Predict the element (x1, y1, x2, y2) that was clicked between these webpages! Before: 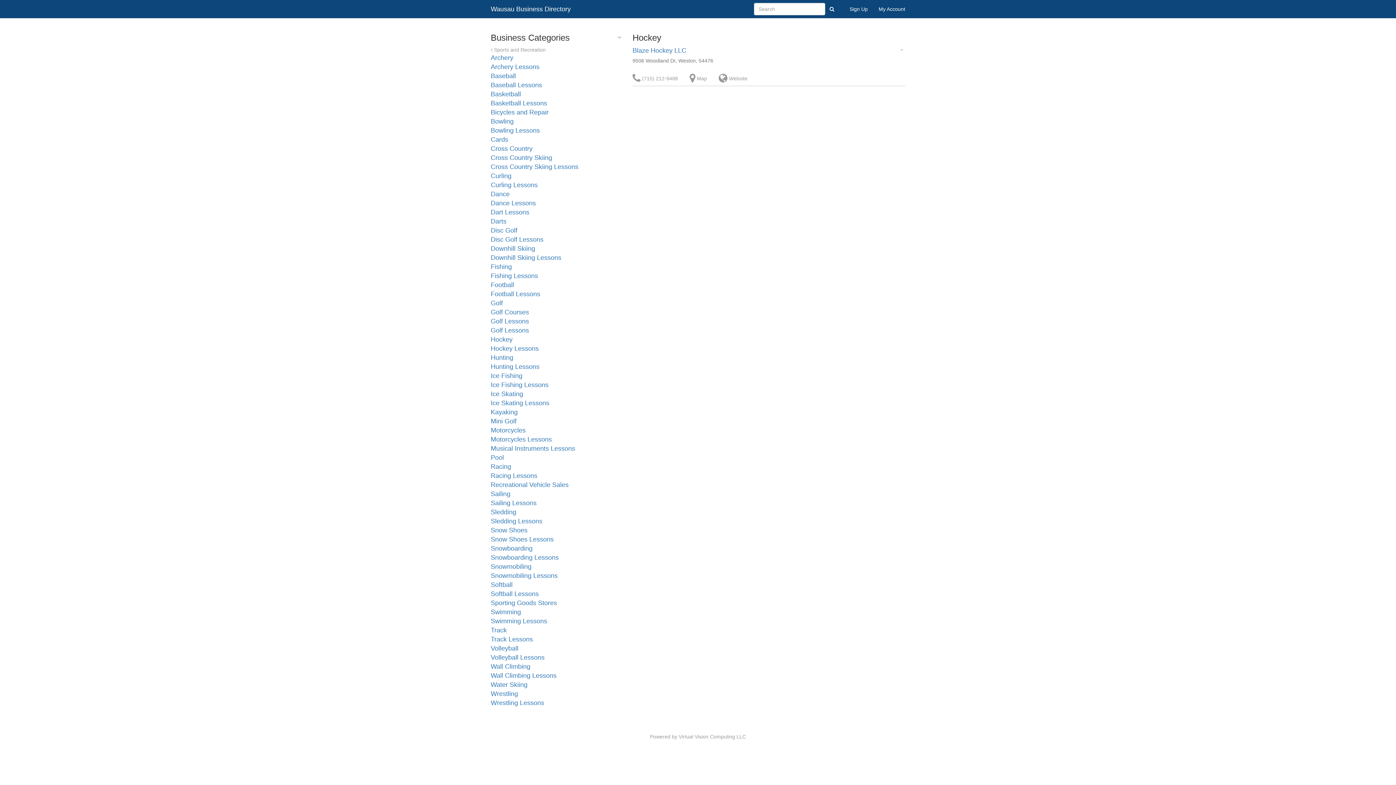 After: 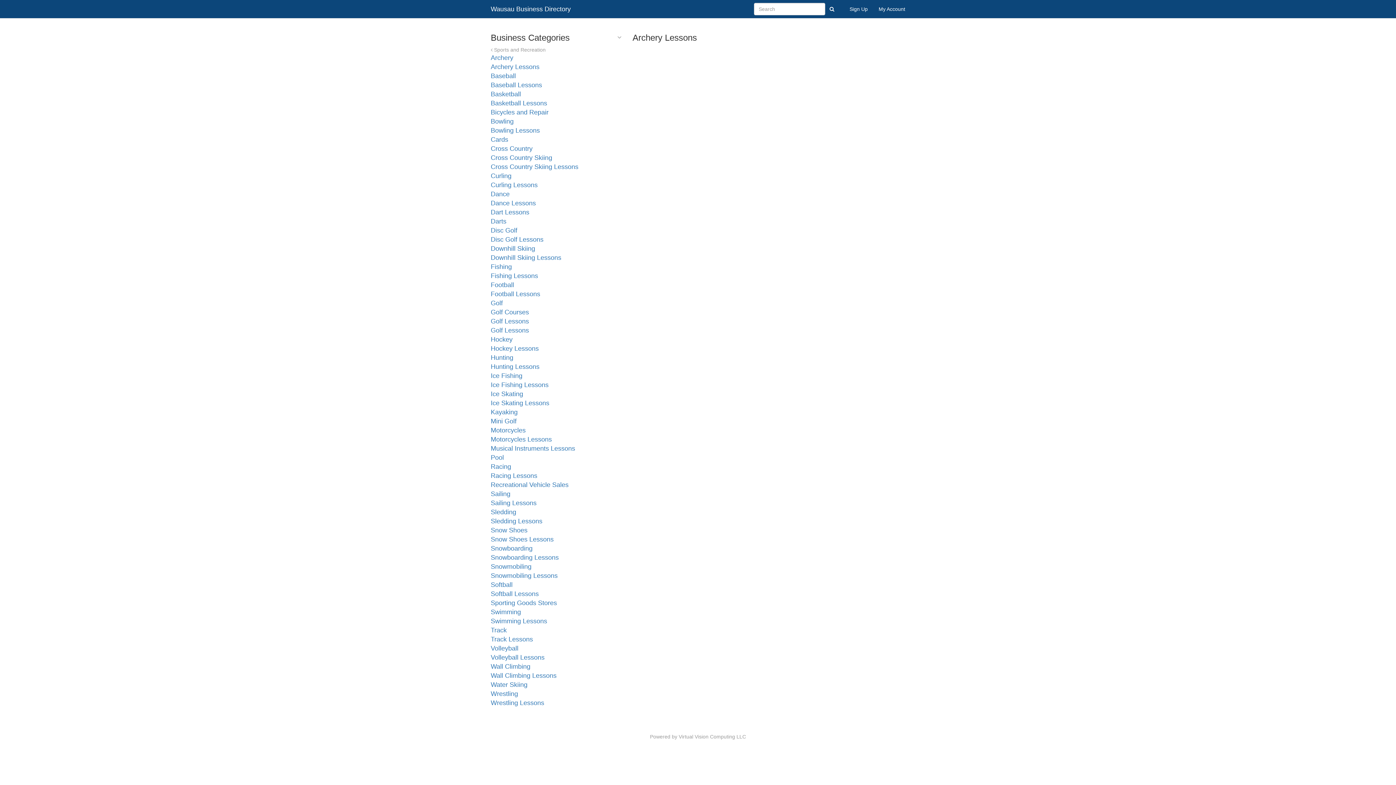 Action: bbox: (490, 63, 539, 70) label: Archery Lessons